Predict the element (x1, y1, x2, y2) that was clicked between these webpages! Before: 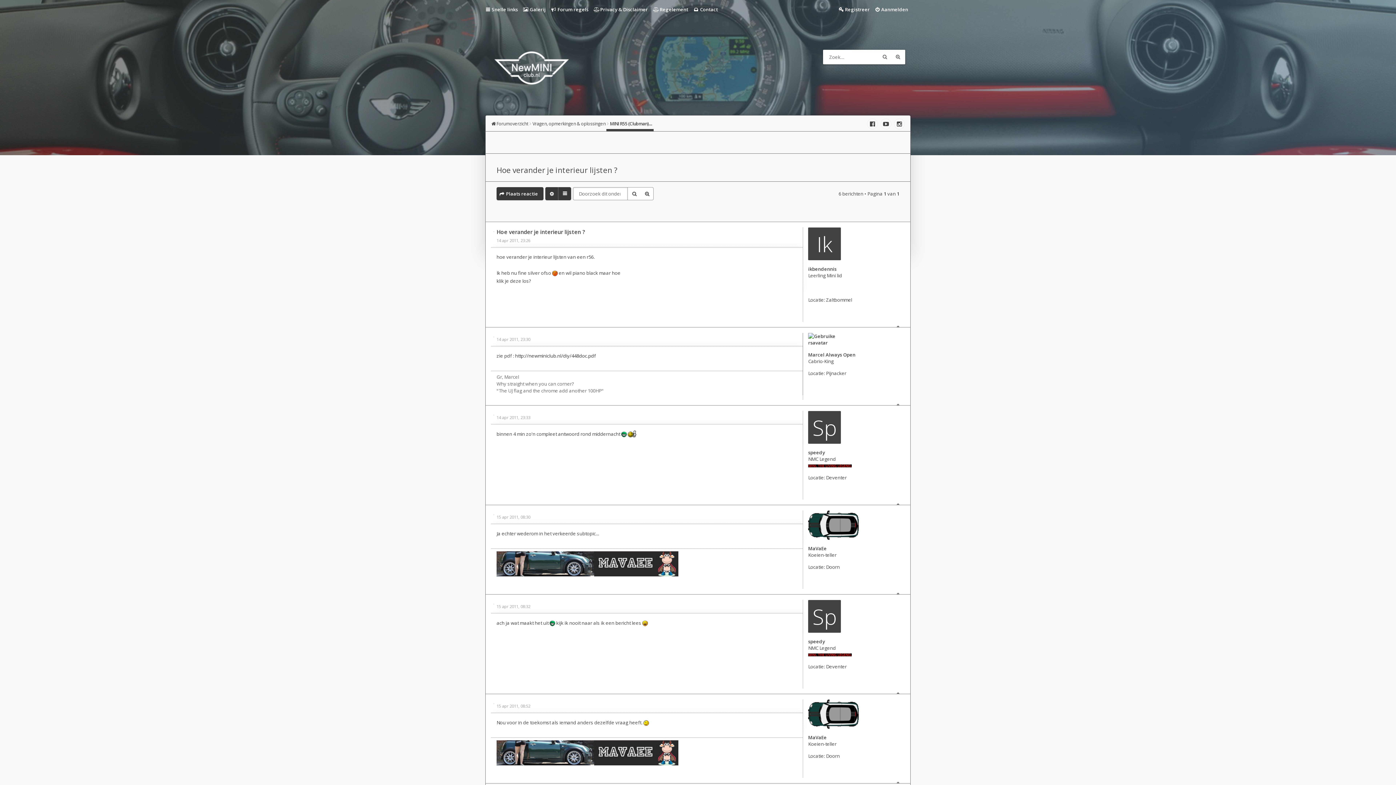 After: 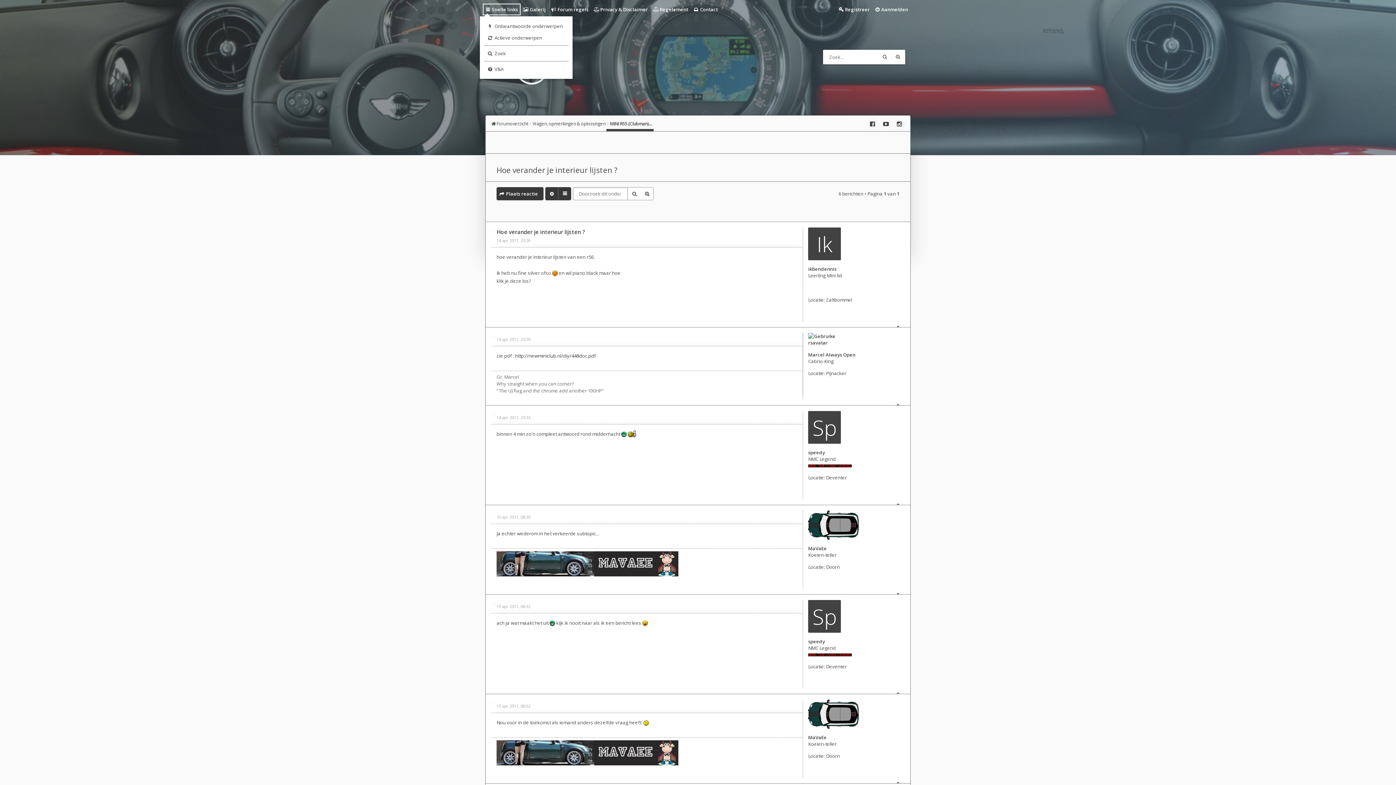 Action: label: Snelle links bbox: (482, 3, 520, 15)